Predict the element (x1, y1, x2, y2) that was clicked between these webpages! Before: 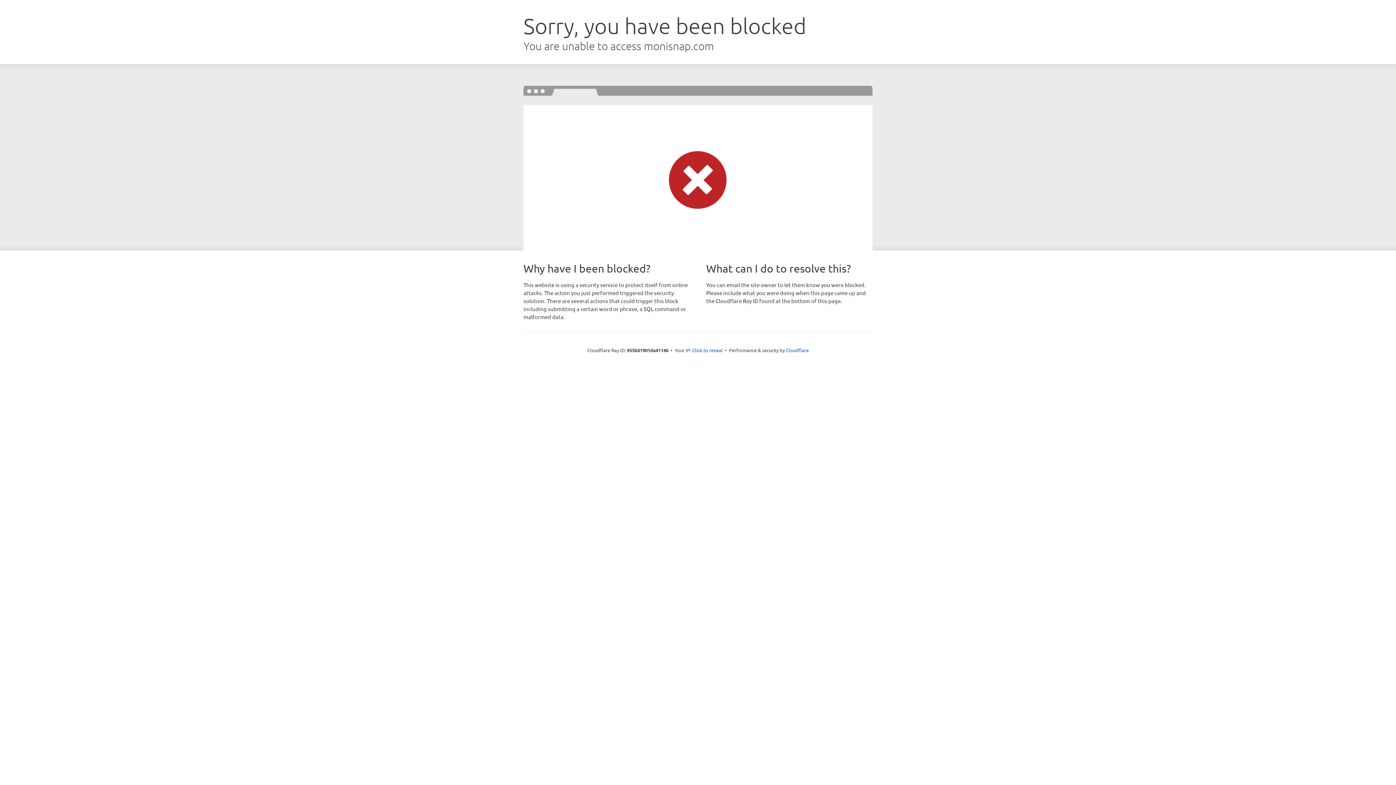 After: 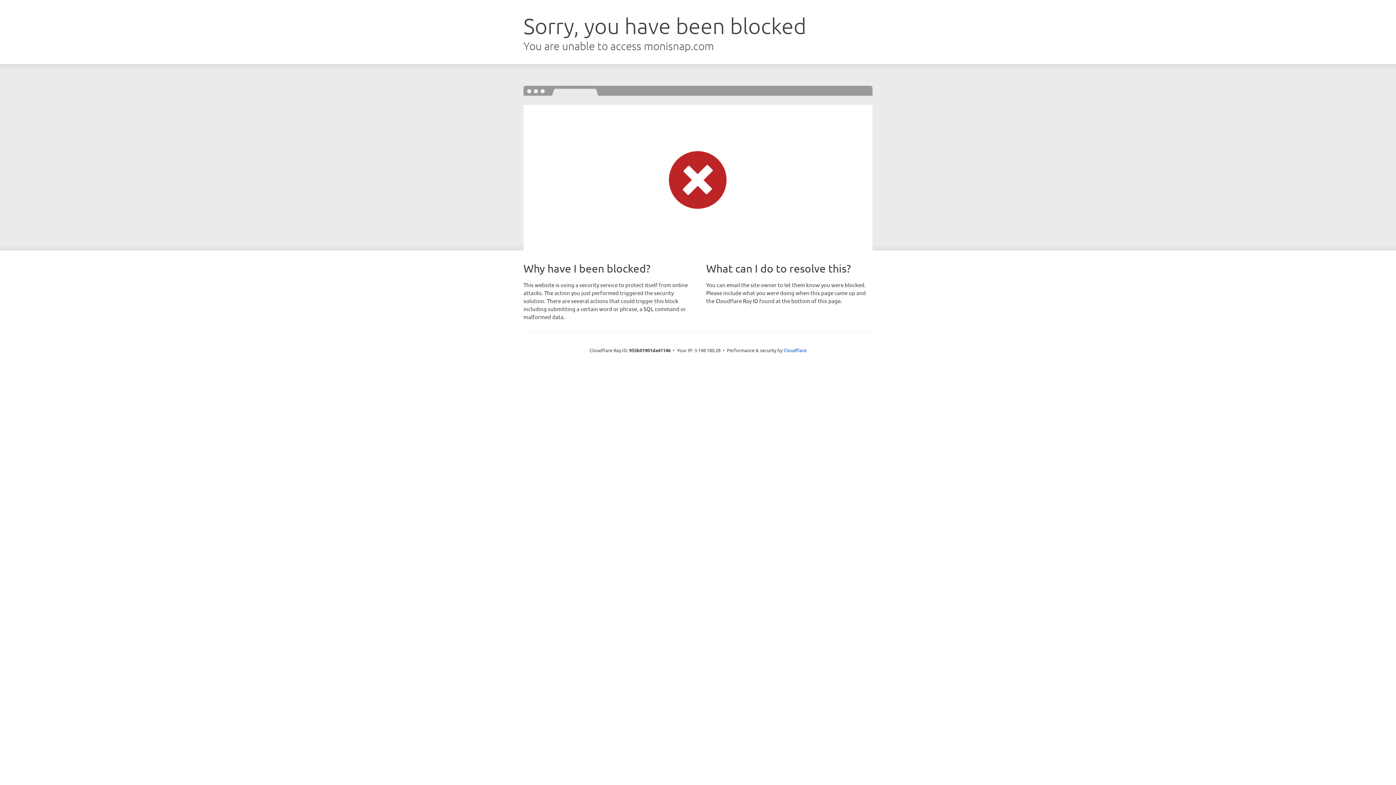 Action: bbox: (692, 346, 722, 353) label: Click to reveal